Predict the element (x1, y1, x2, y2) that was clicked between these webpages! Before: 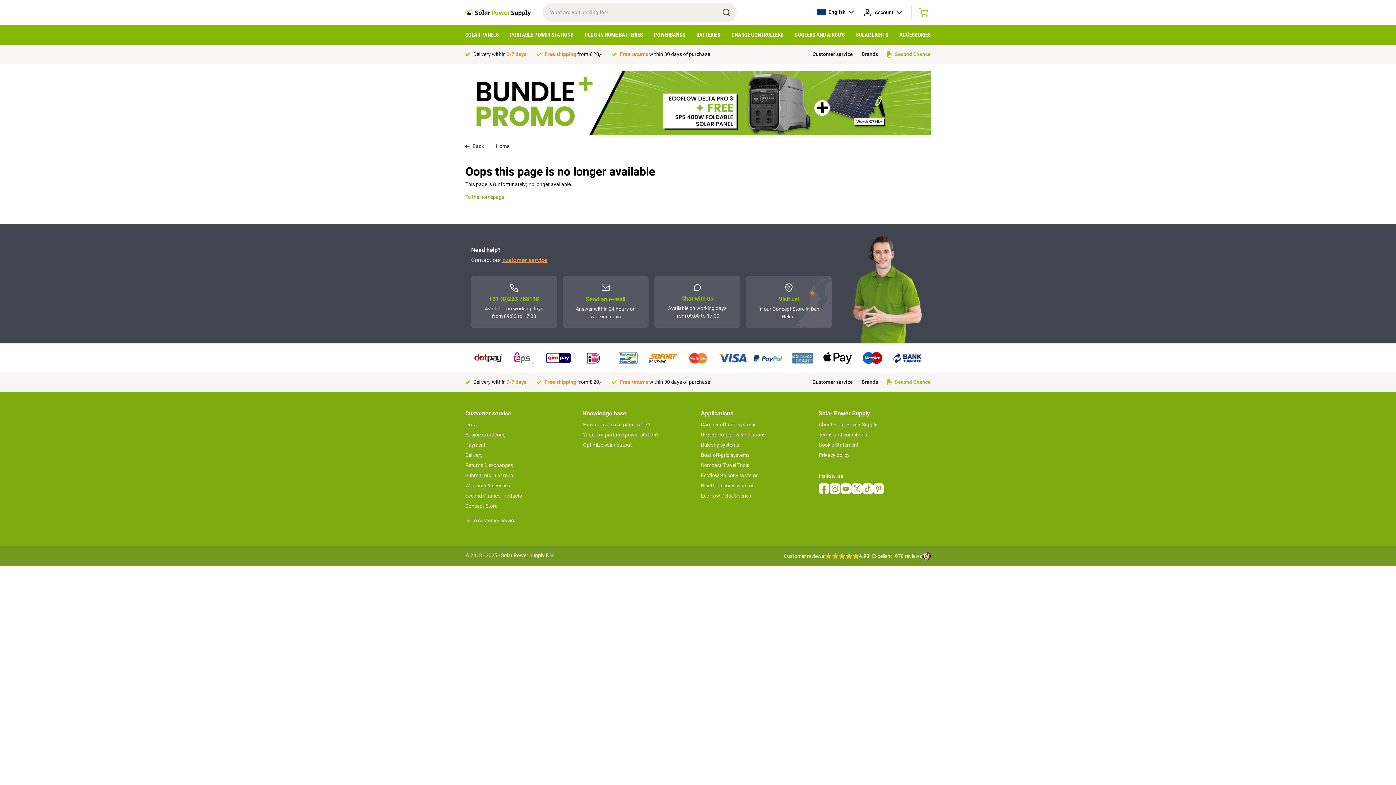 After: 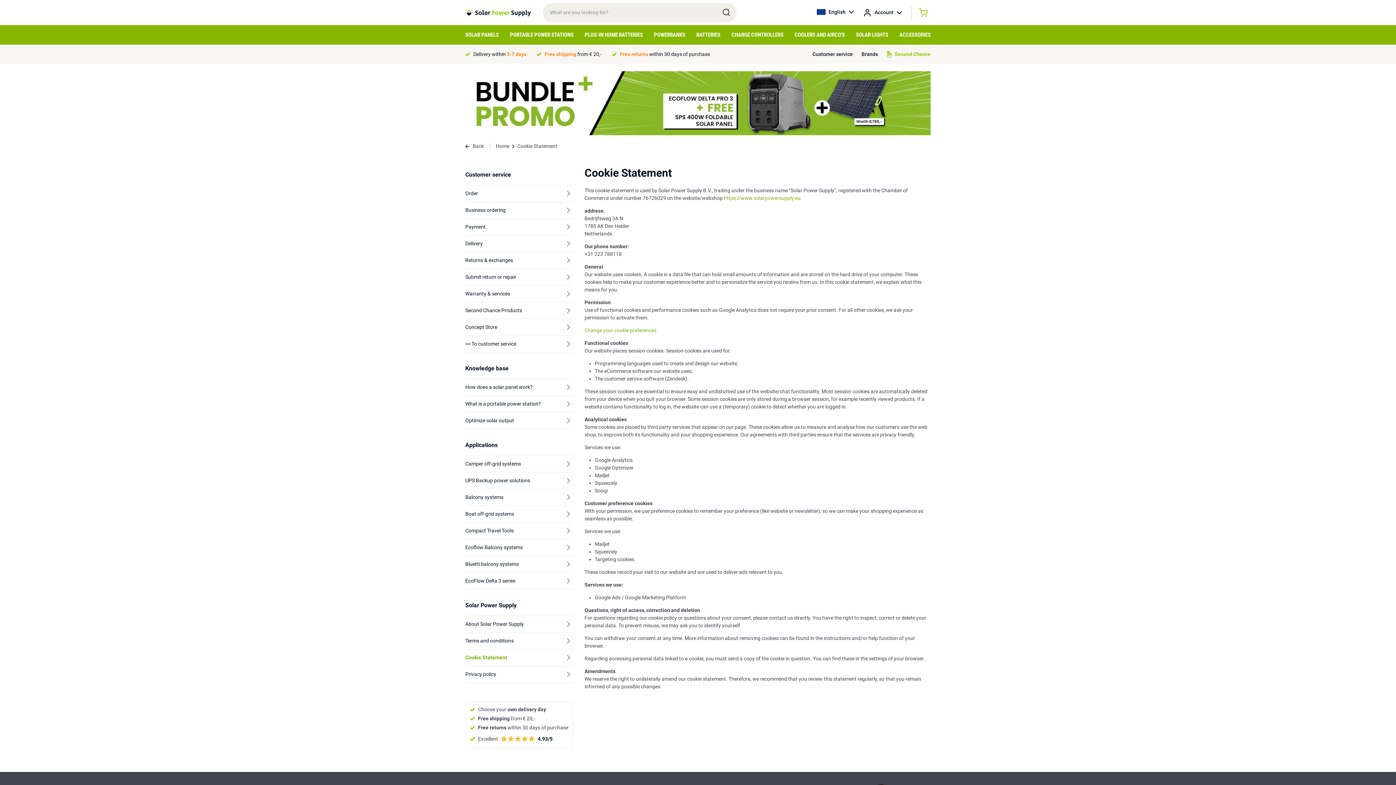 Action: bbox: (818, 442, 858, 448) label: Cookie Statement